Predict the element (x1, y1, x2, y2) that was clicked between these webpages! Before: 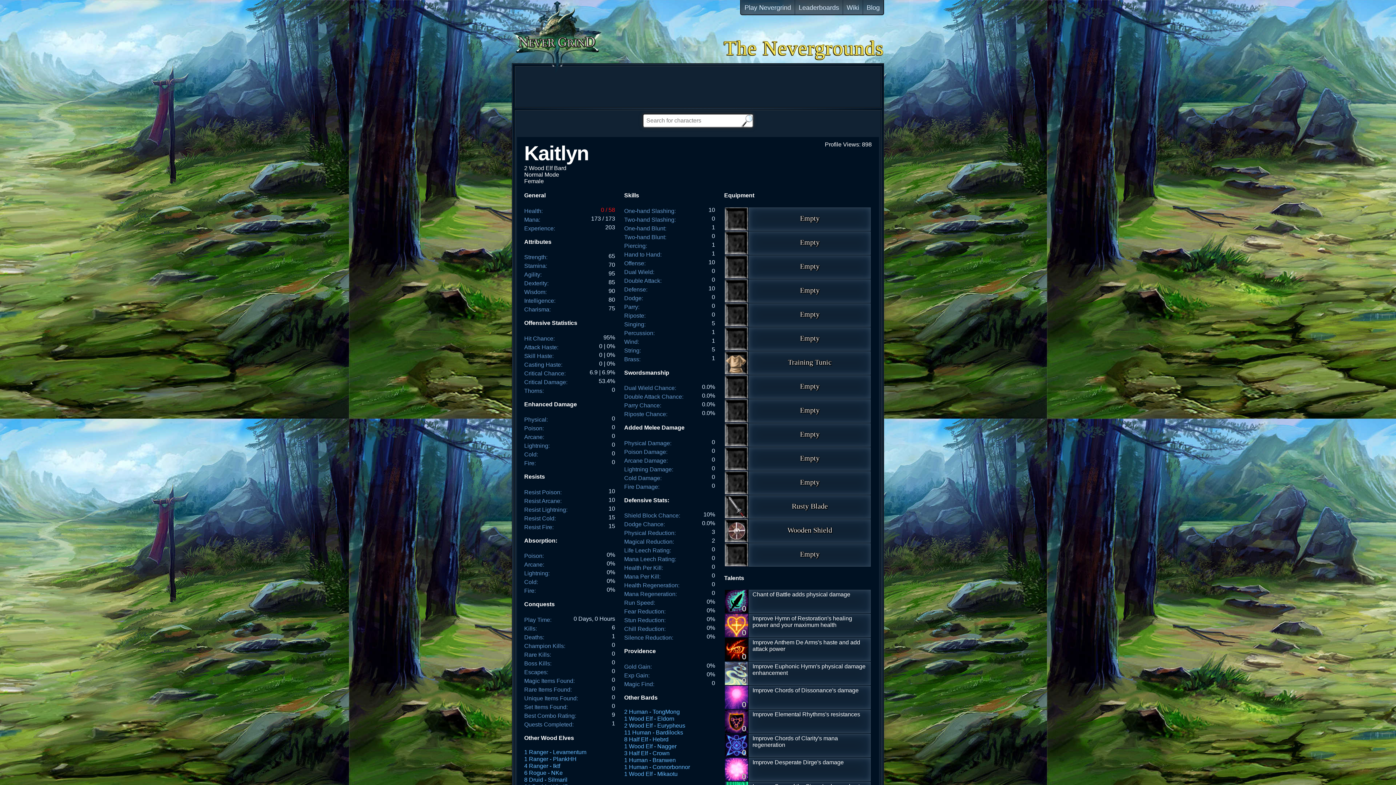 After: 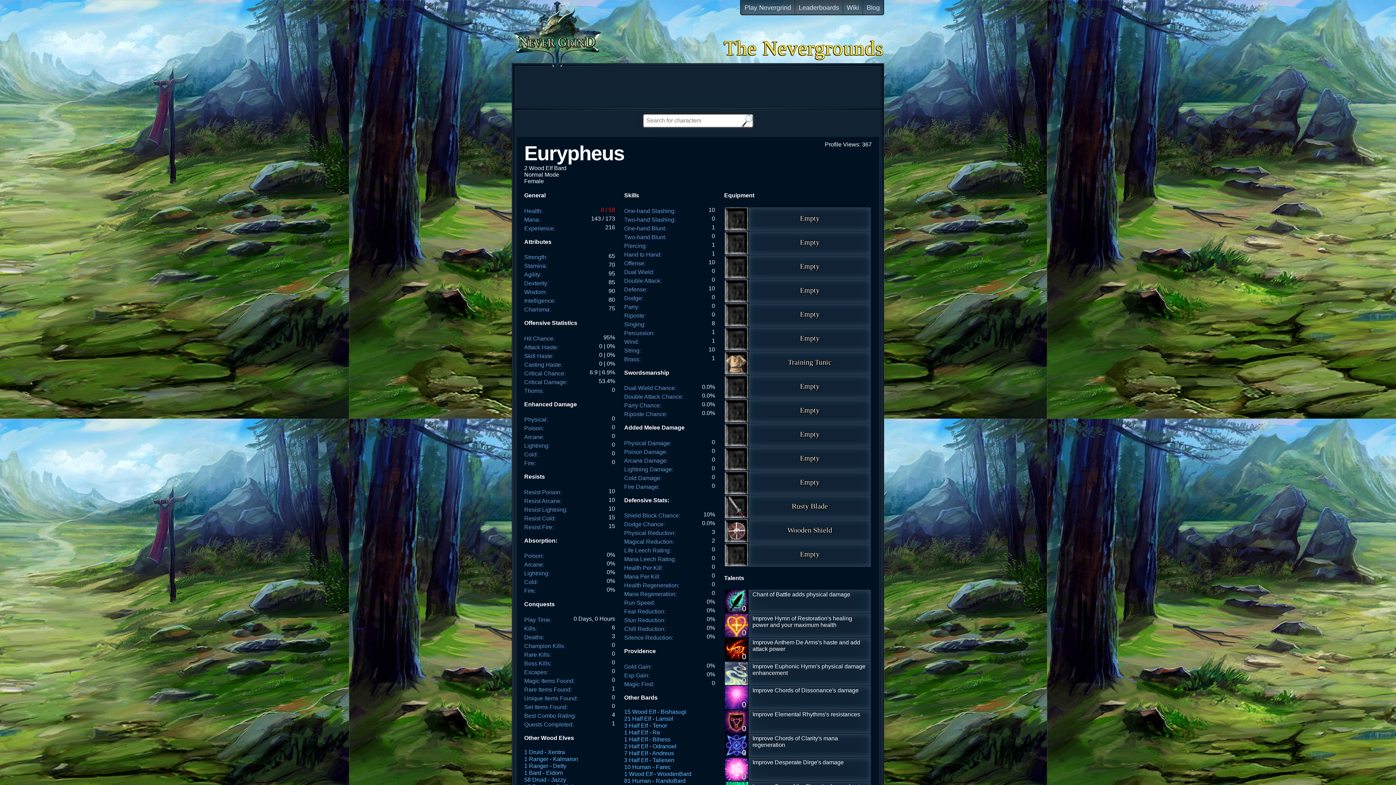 Action: bbox: (624, 722, 685, 729) label: 2 Wood Elf - Eurypheus